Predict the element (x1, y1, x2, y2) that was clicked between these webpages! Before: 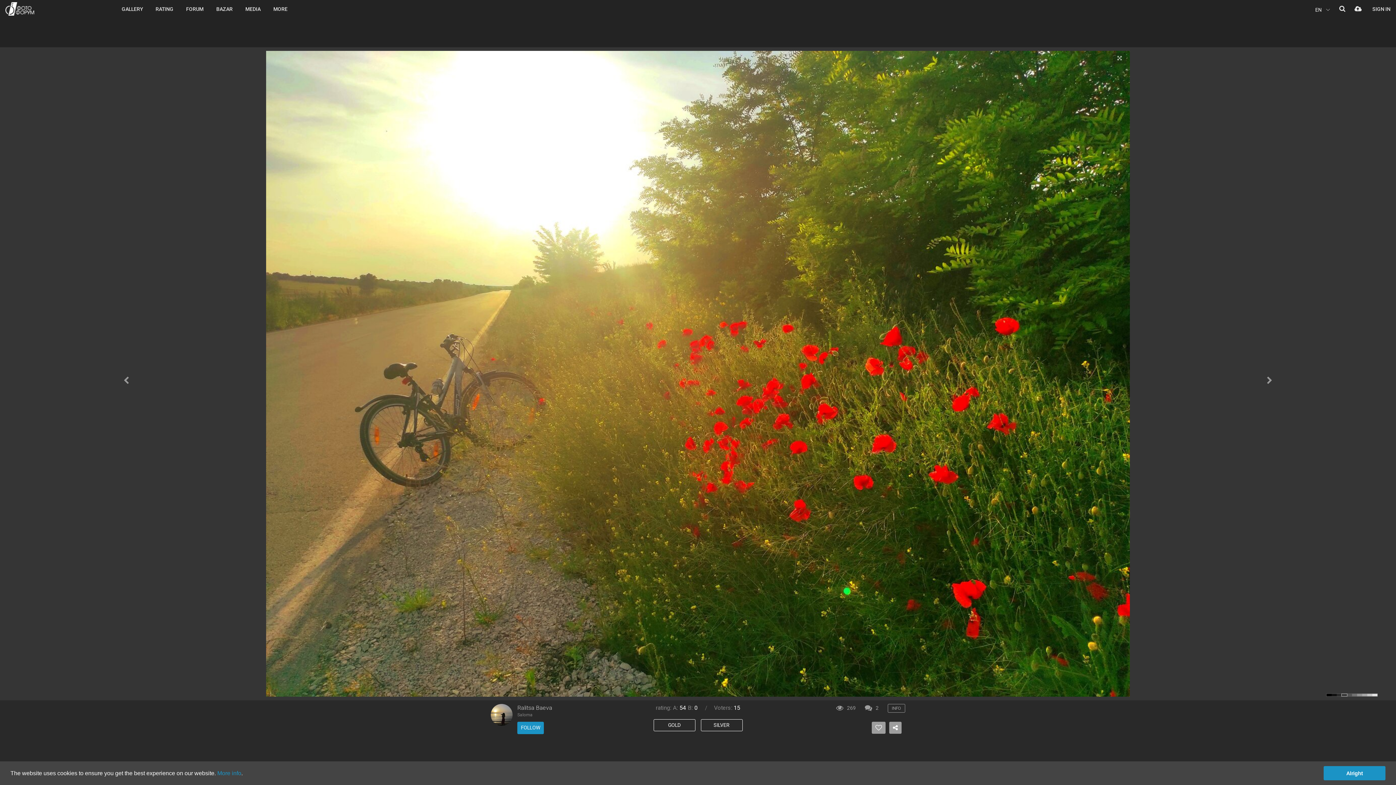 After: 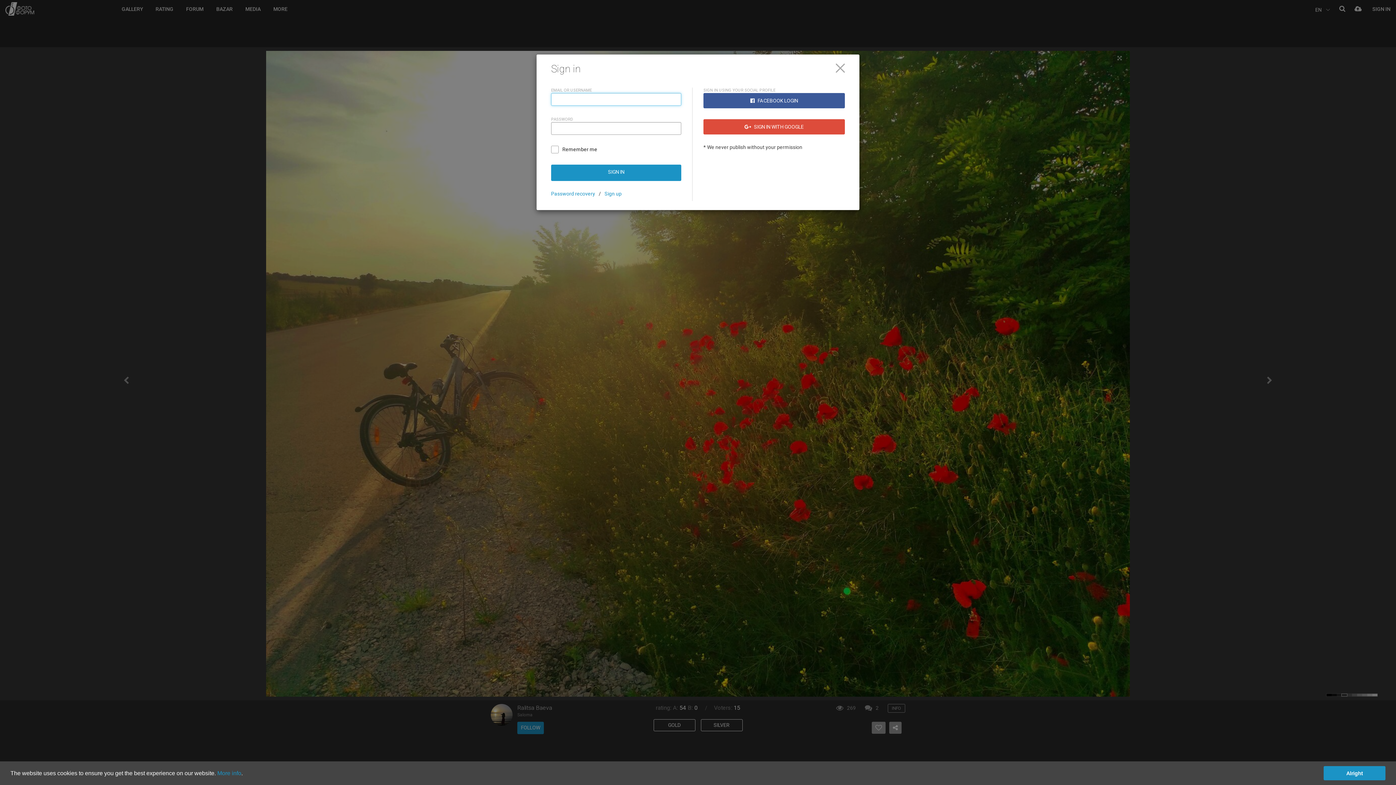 Action: label: SILVER bbox: (700, 719, 742, 731)